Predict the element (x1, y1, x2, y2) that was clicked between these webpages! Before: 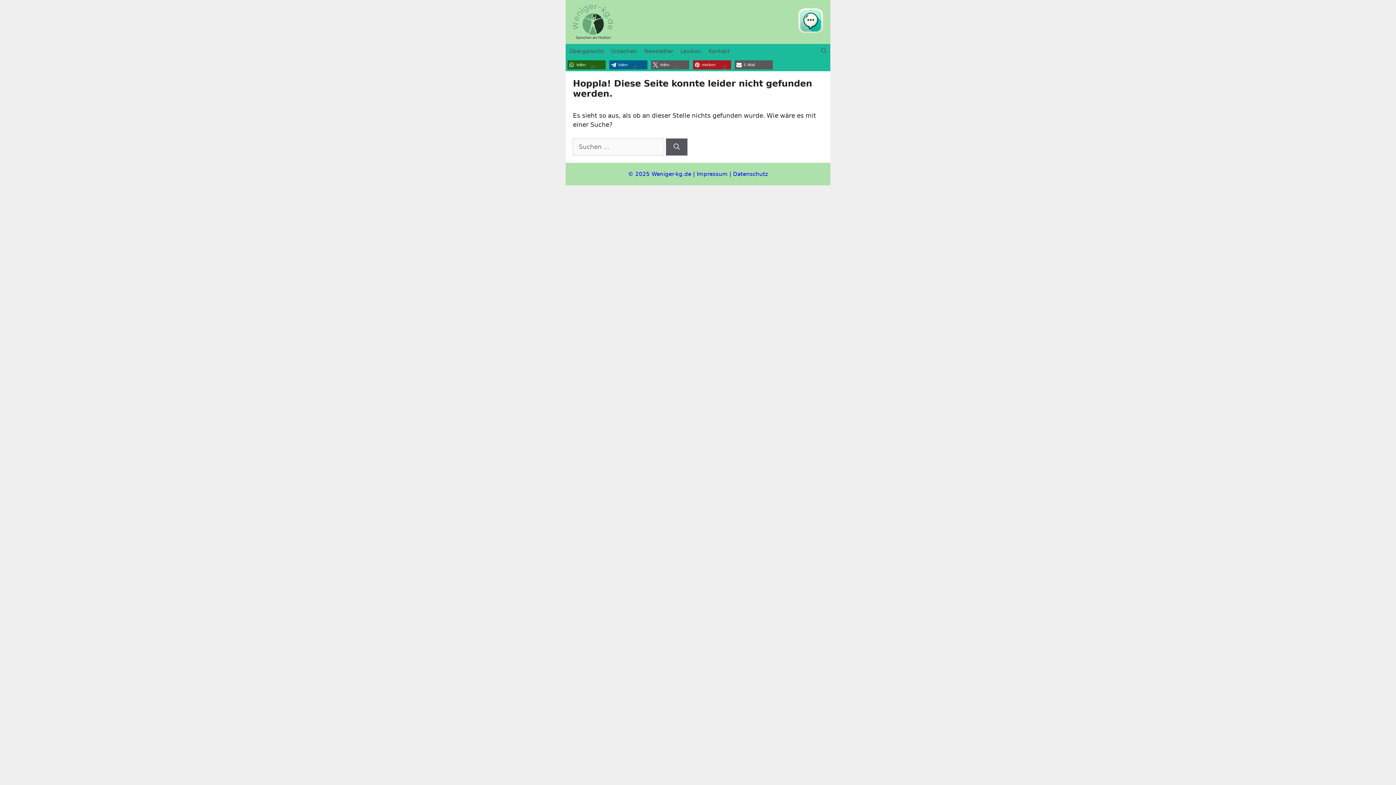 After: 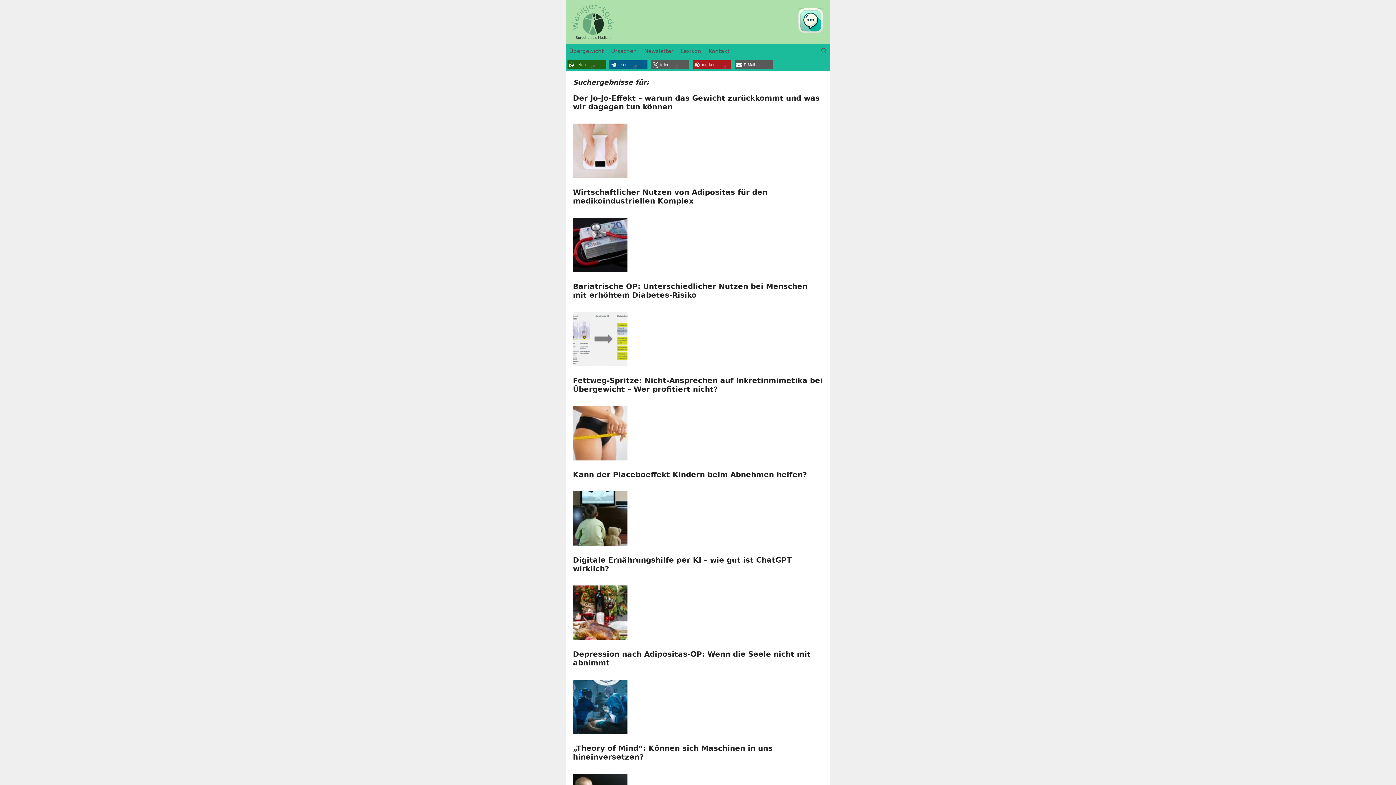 Action: label: Suchen bbox: (666, 138, 687, 155)